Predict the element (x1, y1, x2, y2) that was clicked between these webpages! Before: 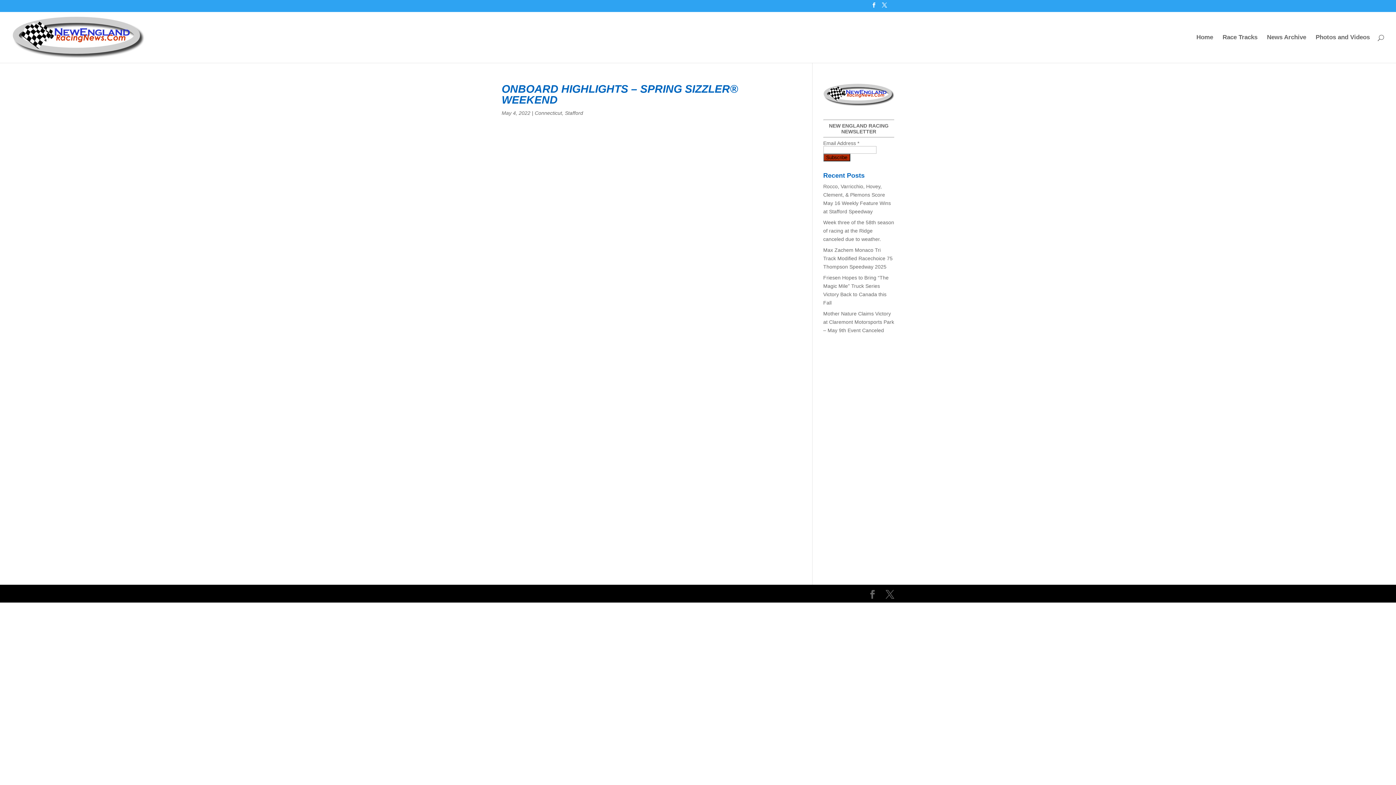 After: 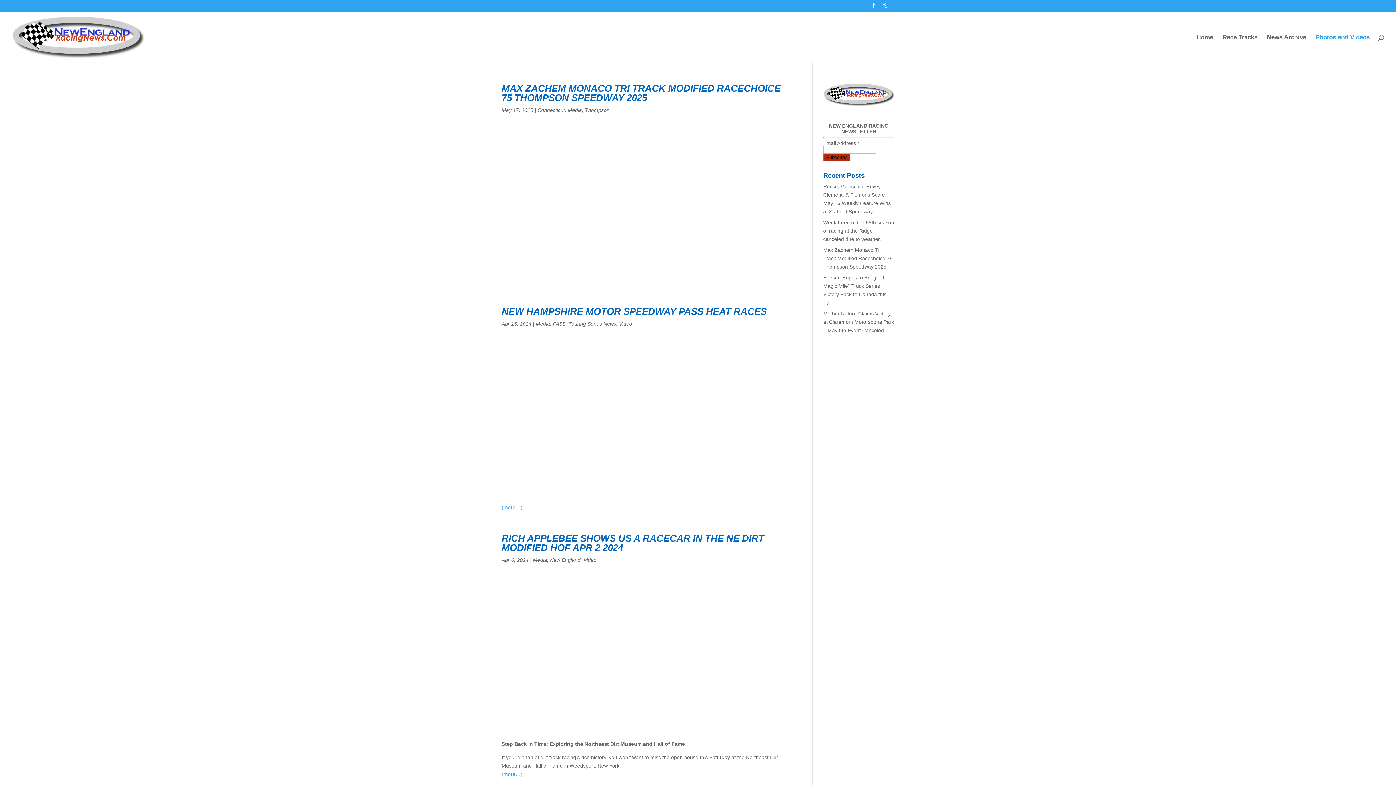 Action: label: Photos and Videos bbox: (1316, 34, 1370, 62)